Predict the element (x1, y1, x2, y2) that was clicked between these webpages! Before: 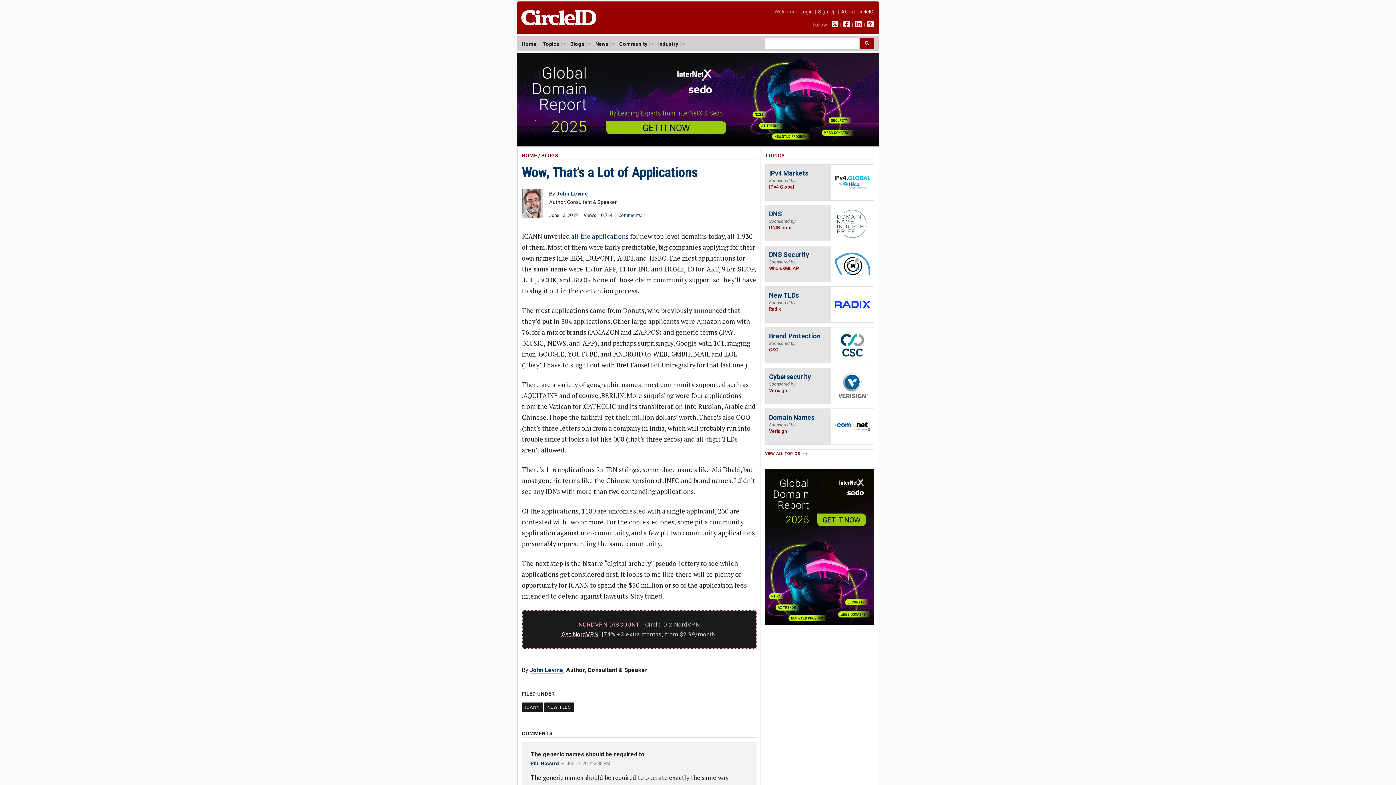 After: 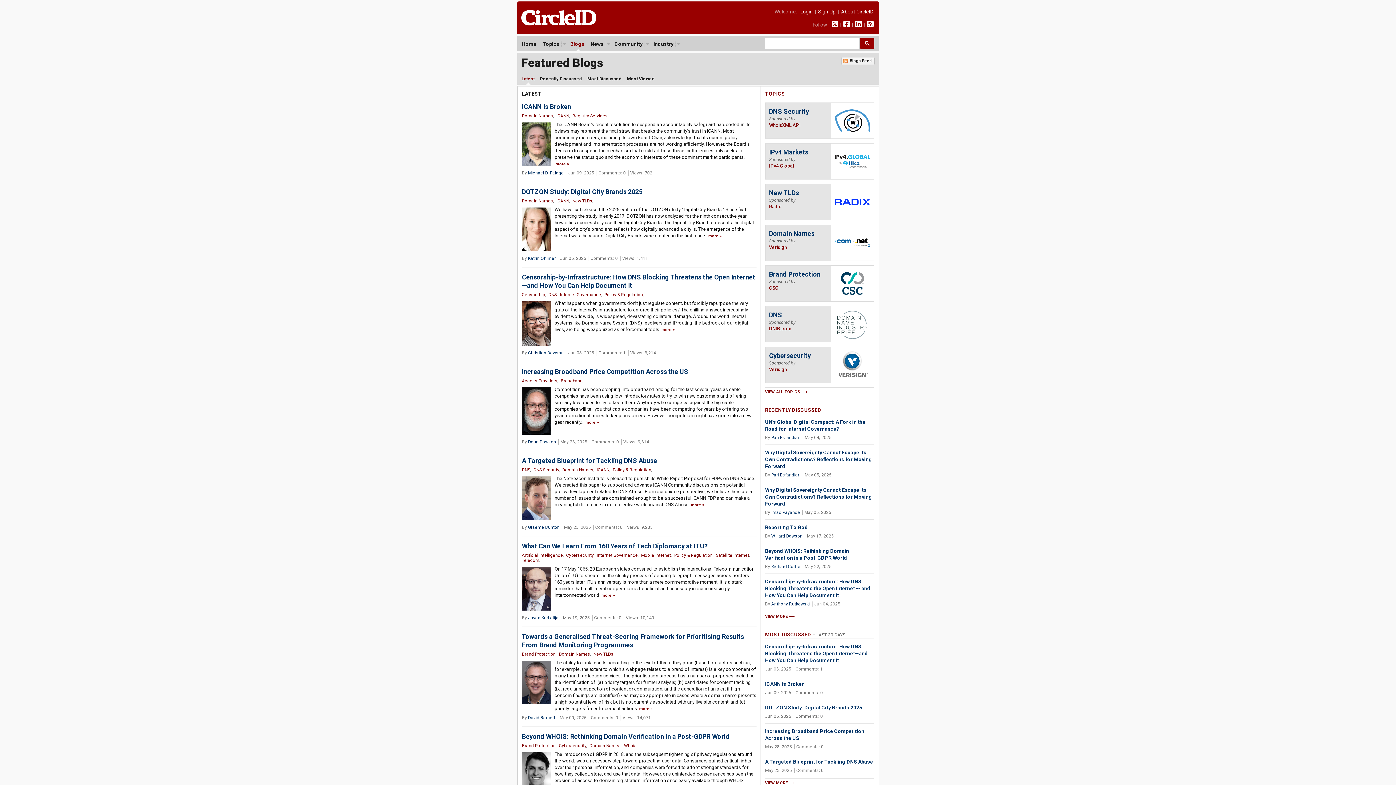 Action: bbox: (541, 152, 558, 158) label: BLOGS